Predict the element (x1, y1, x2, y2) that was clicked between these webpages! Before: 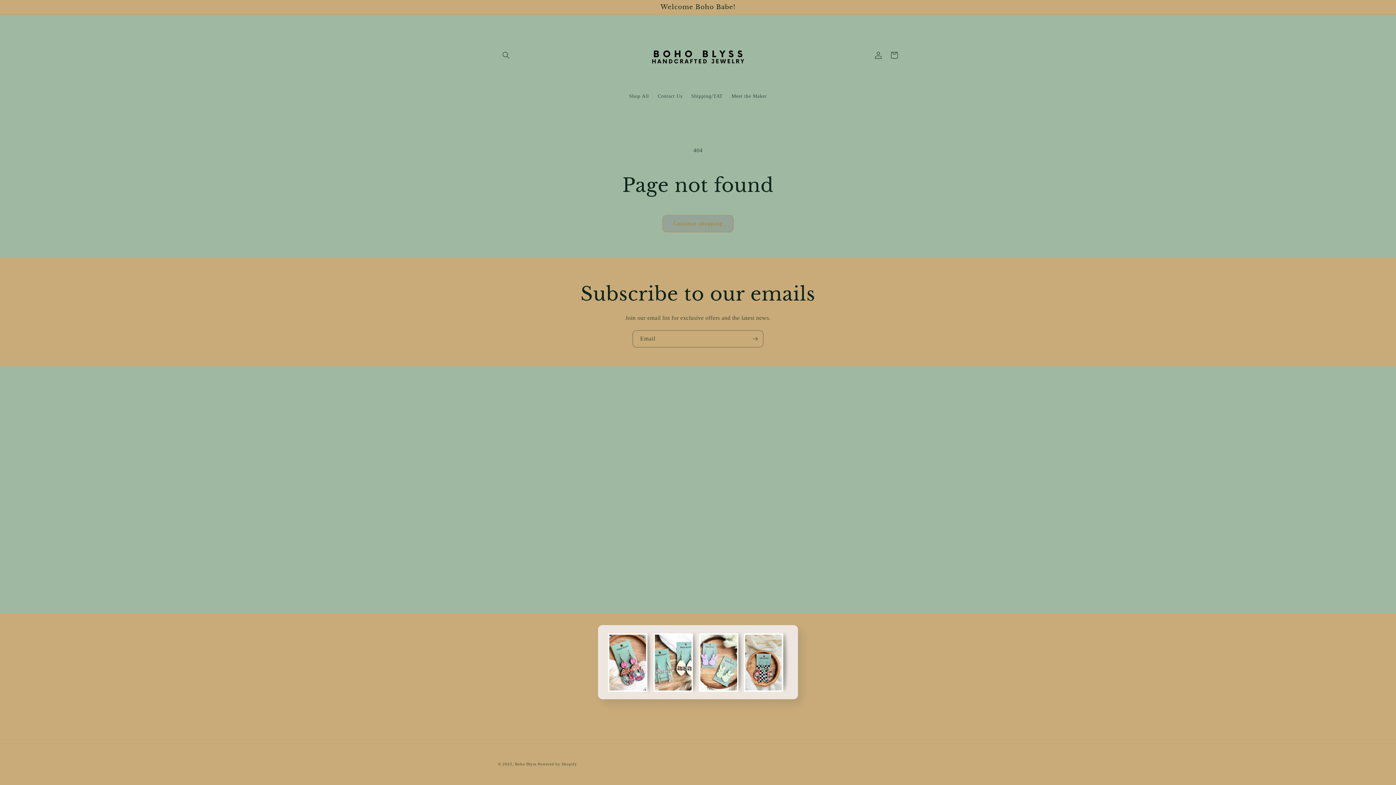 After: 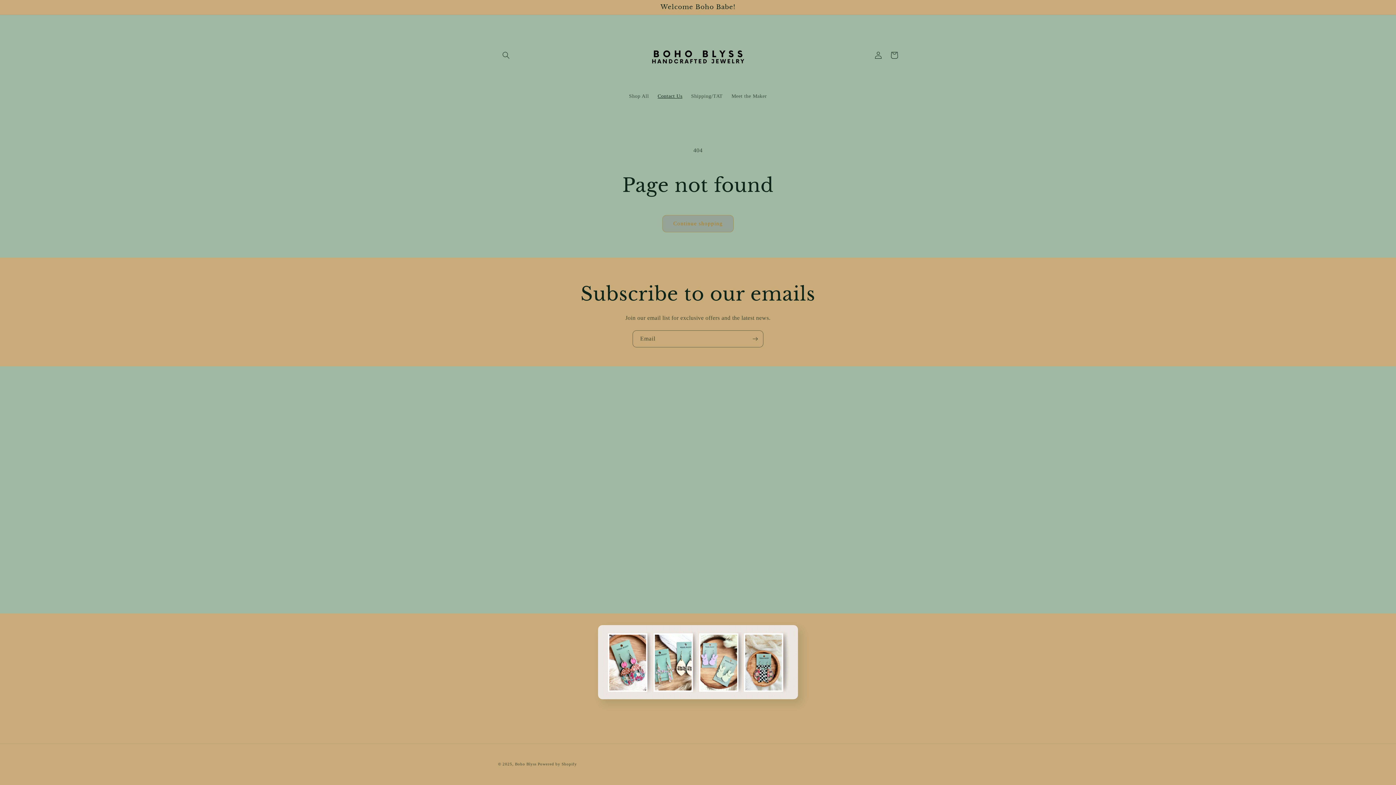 Action: bbox: (653, 88, 686, 103) label: Contact Us